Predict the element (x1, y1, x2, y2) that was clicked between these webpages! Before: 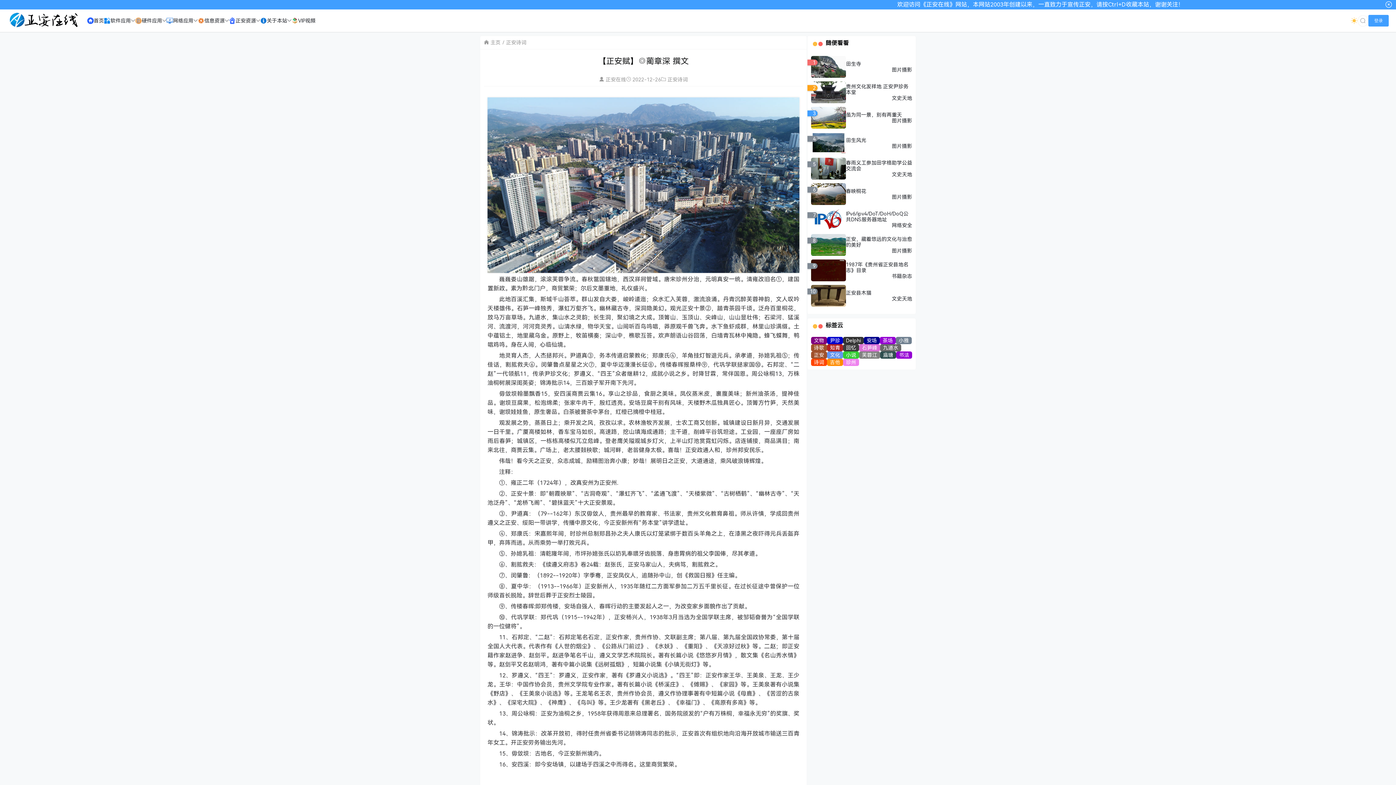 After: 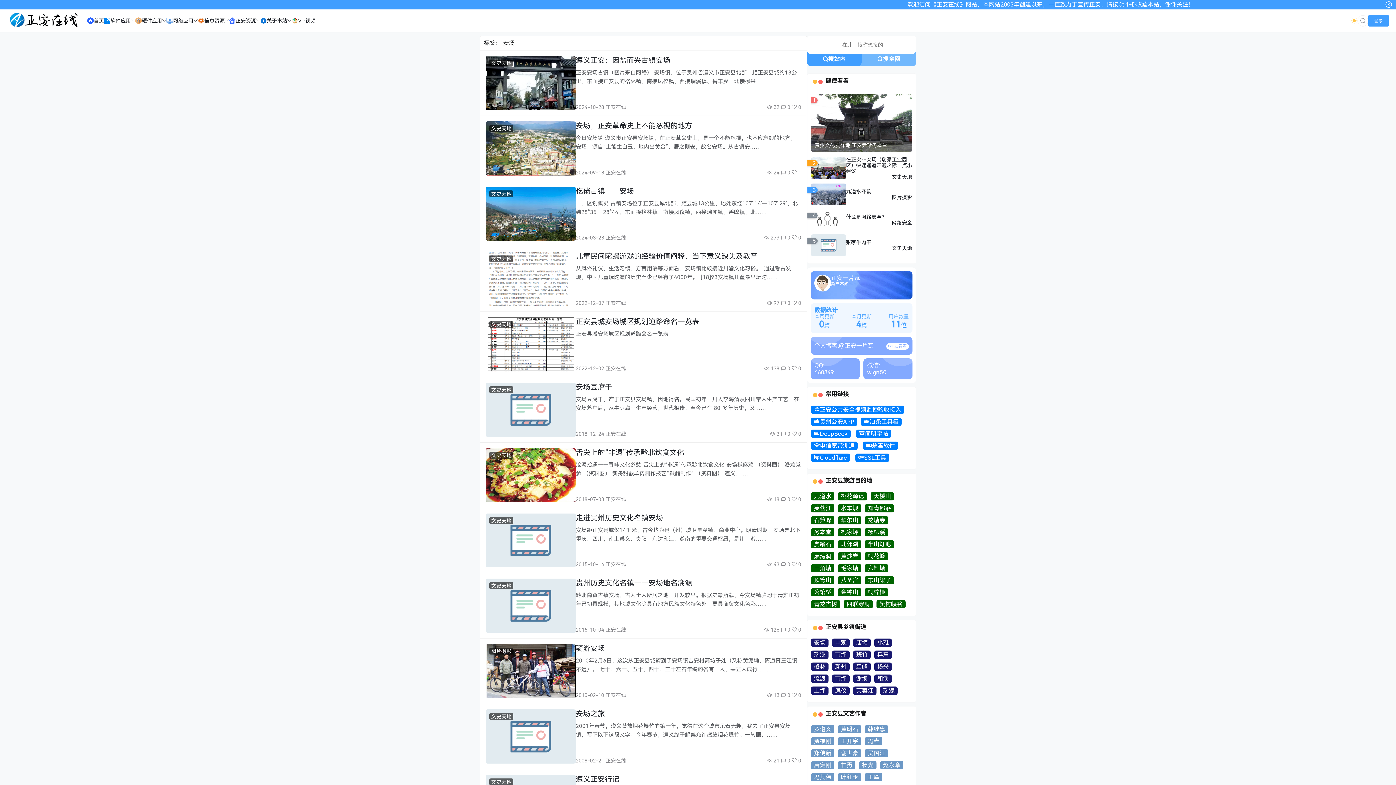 Action: label: 安场 bbox: (864, 337, 880, 344)